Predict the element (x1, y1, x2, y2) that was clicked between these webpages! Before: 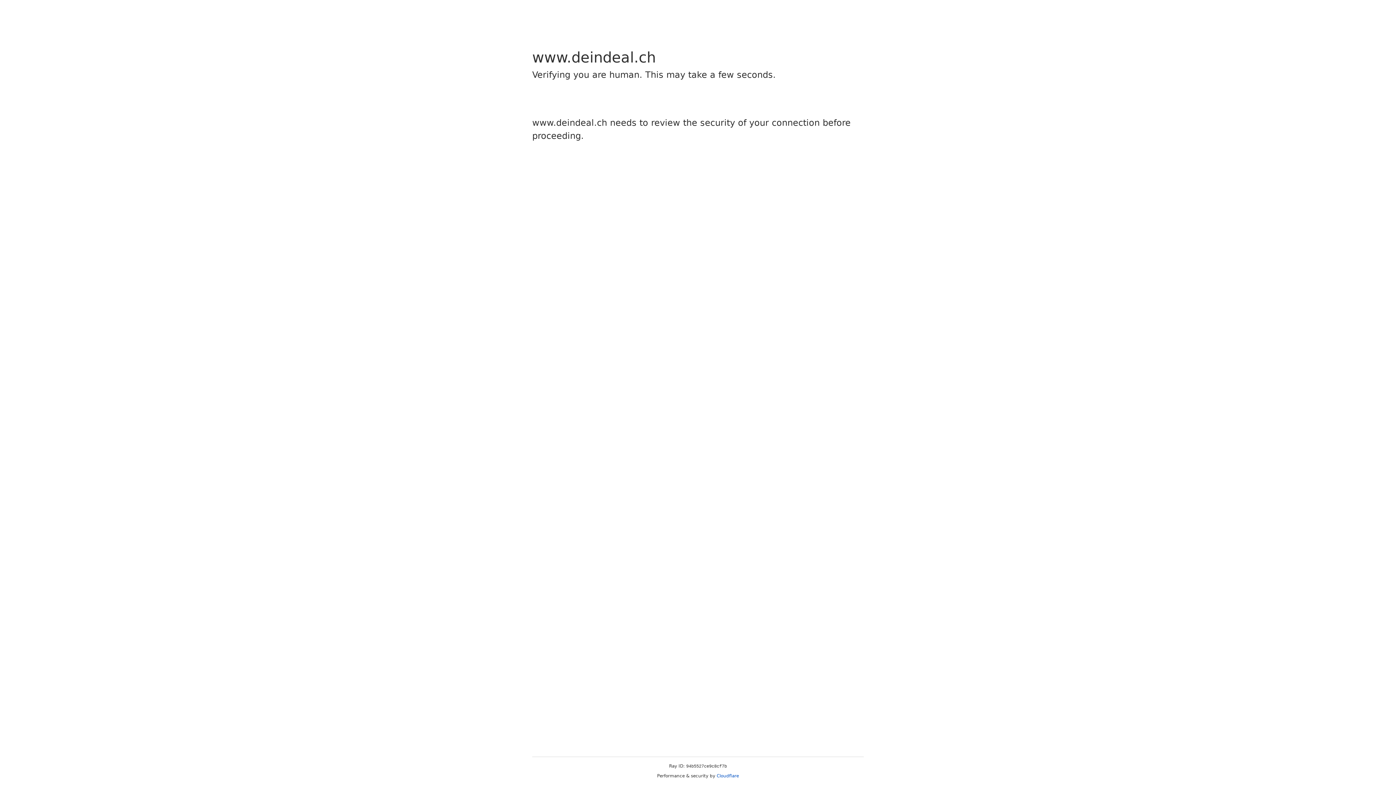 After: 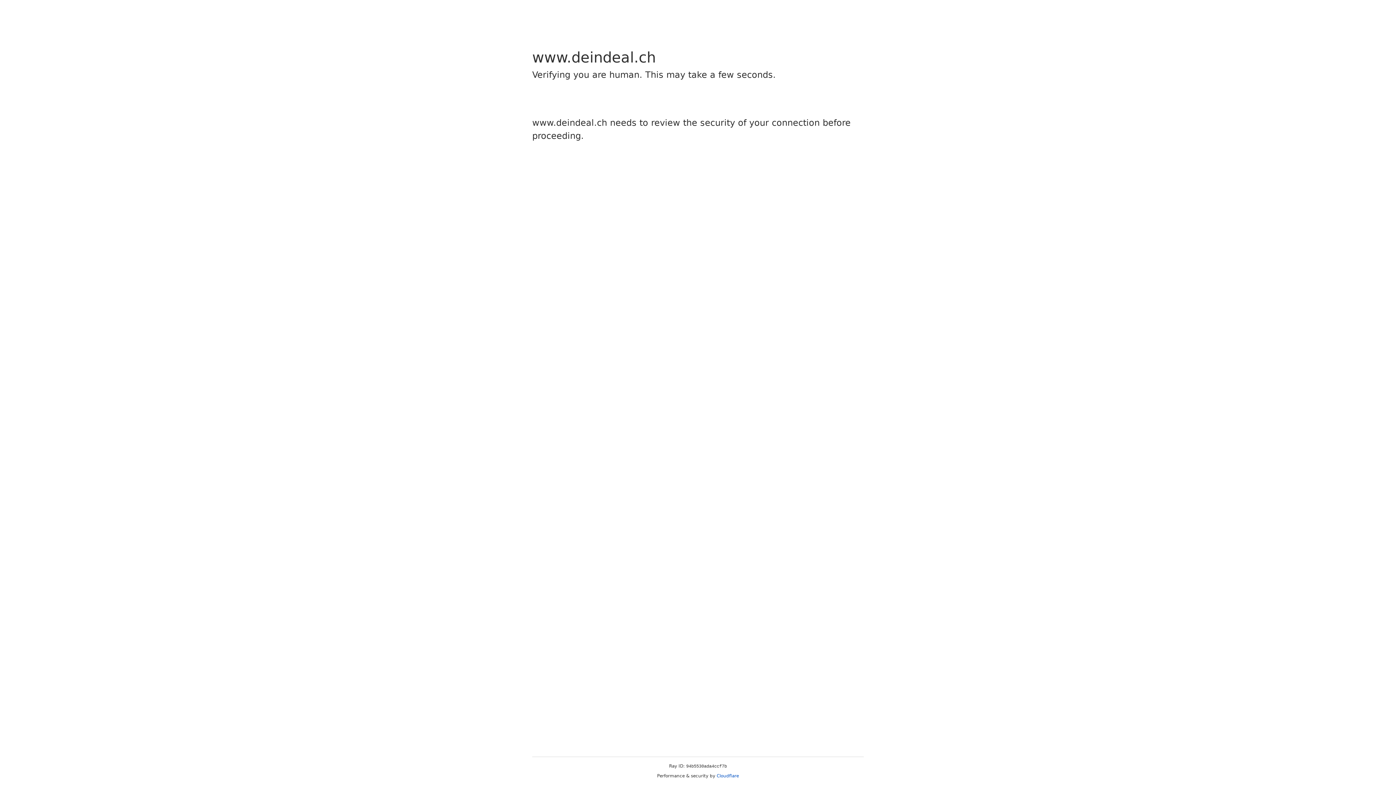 Action: bbox: (716, 773, 739, 778) label: Cloudflare